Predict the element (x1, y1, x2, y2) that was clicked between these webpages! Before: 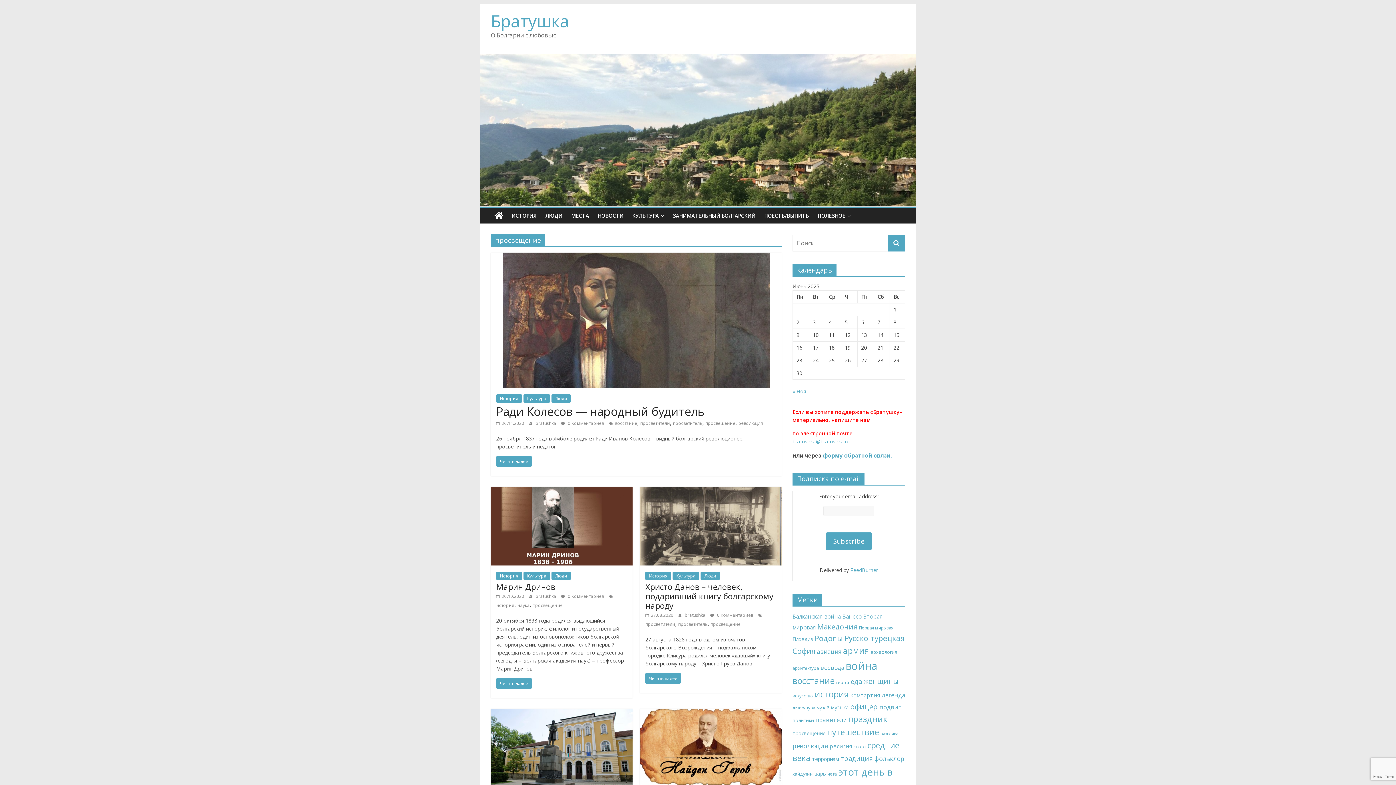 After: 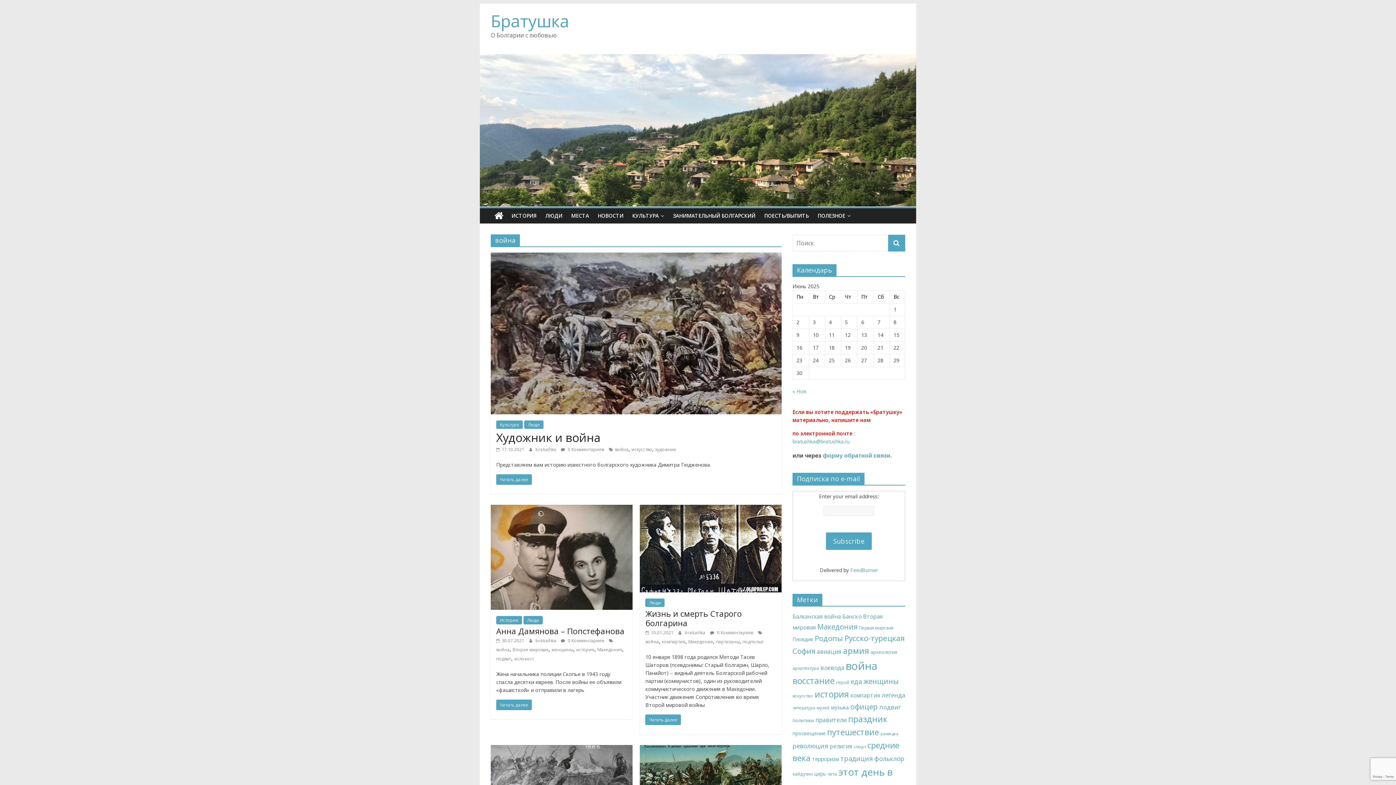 Action: label: война (90 элементов) bbox: (845, 658, 877, 673)